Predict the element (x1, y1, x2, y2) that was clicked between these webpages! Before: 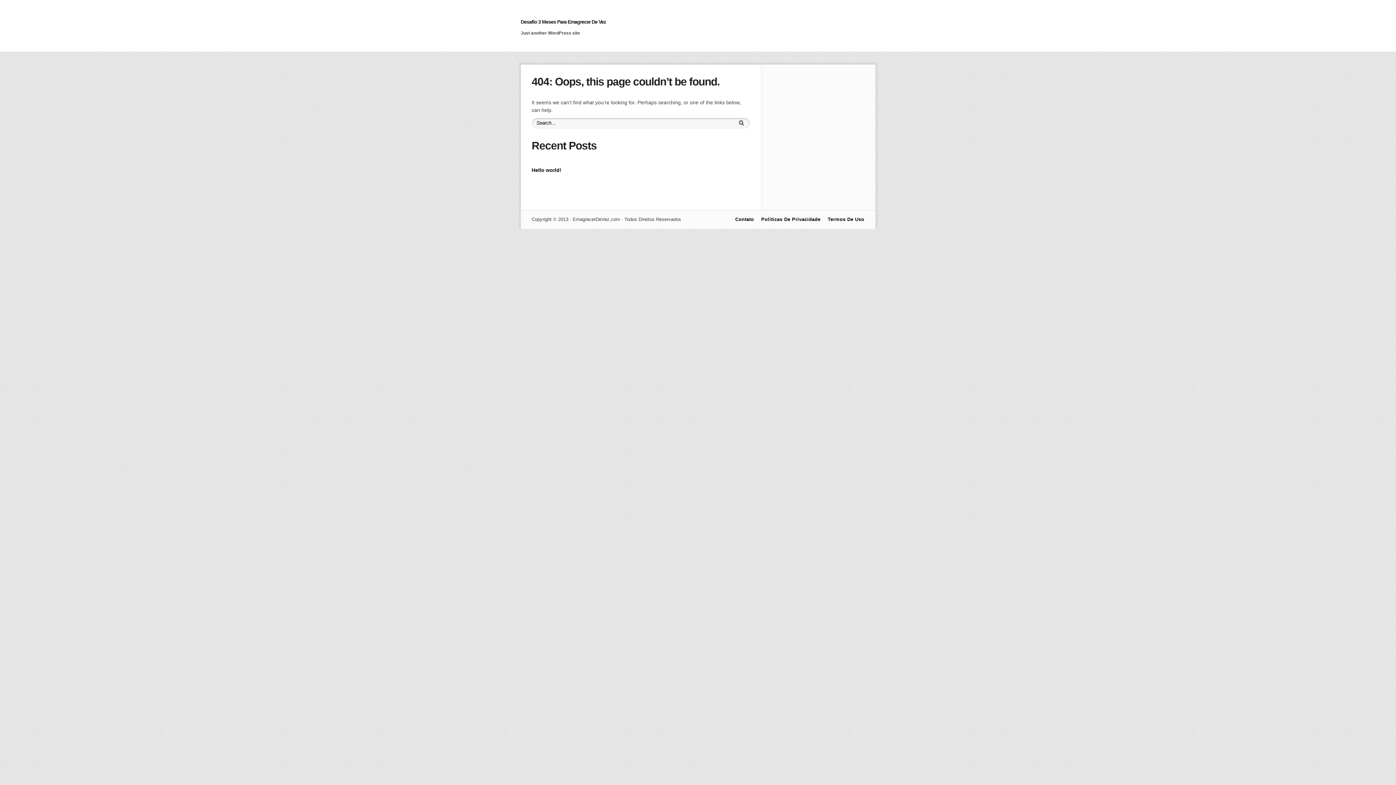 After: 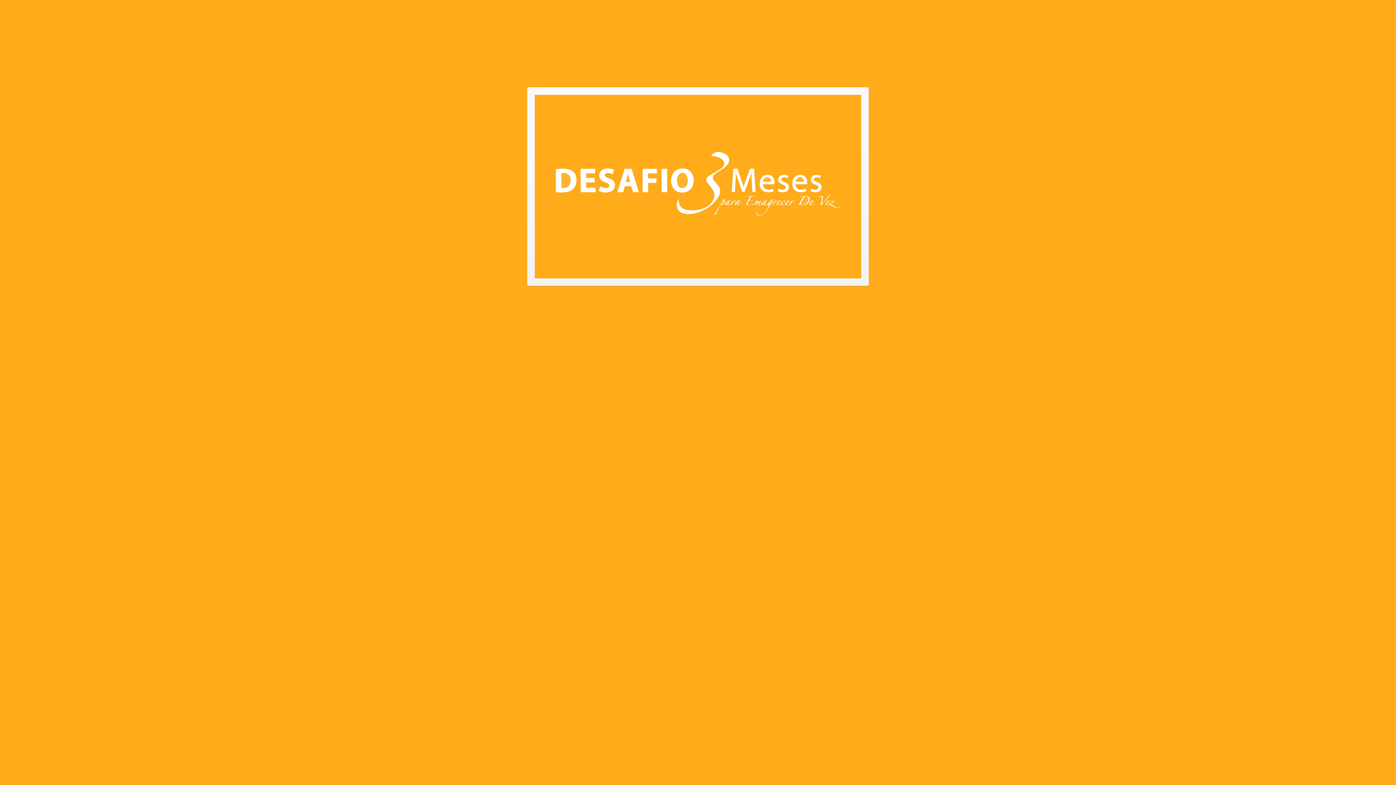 Action: bbox: (520, 18, 606, 24) label: Desafio 3 Meses Para Emagrecer De Vez